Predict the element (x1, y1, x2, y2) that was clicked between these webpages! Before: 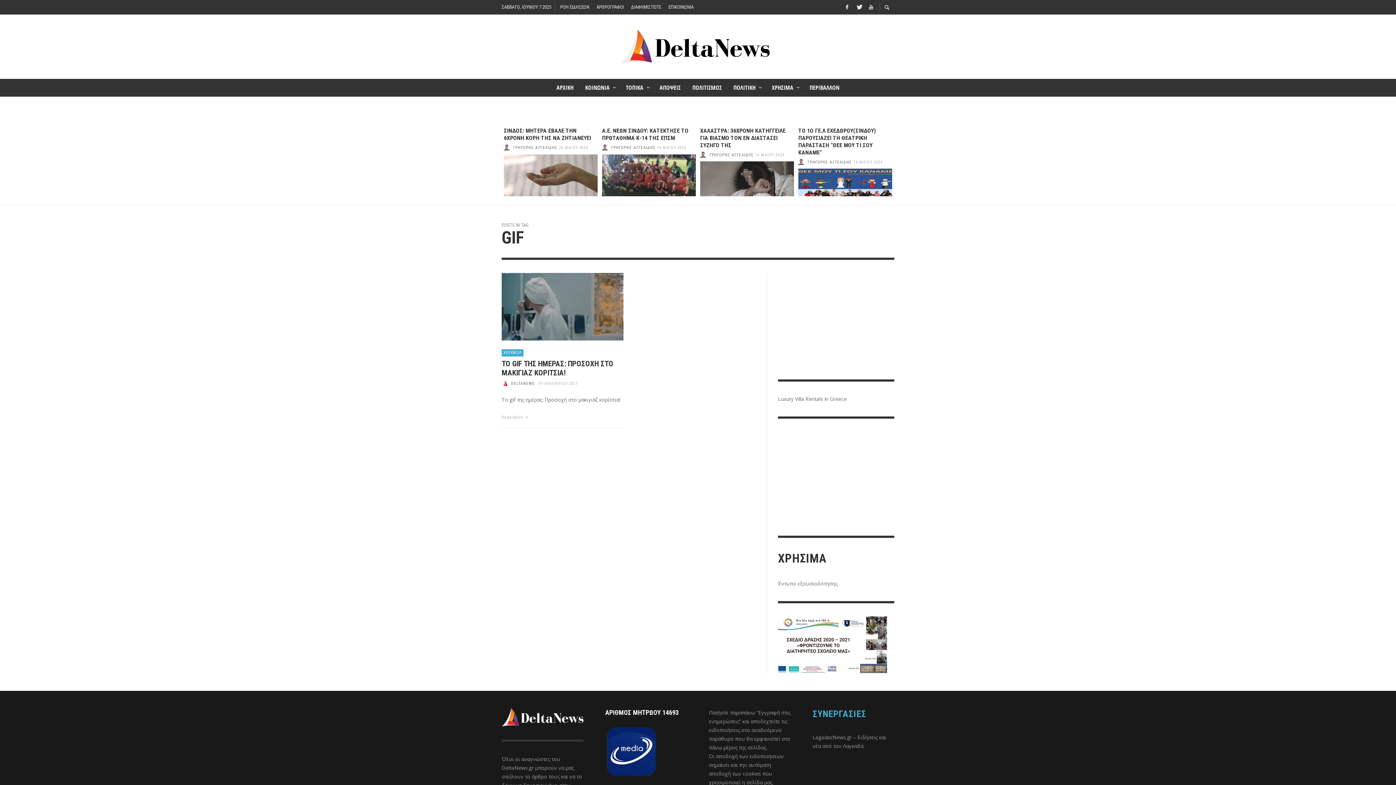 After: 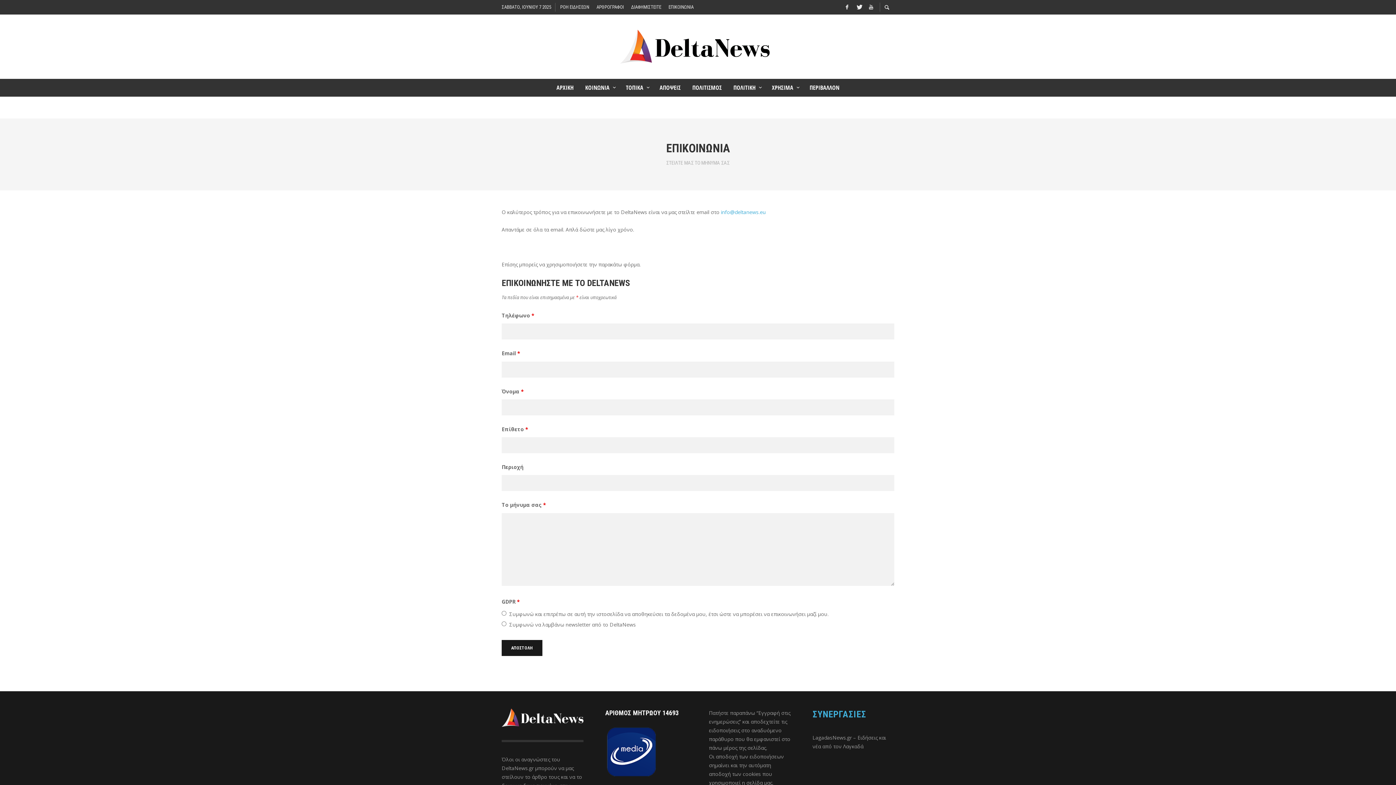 Action: bbox: (665, 0, 697, 14) label: ΕΠΙΚΟΙΝΩΝΙΑ